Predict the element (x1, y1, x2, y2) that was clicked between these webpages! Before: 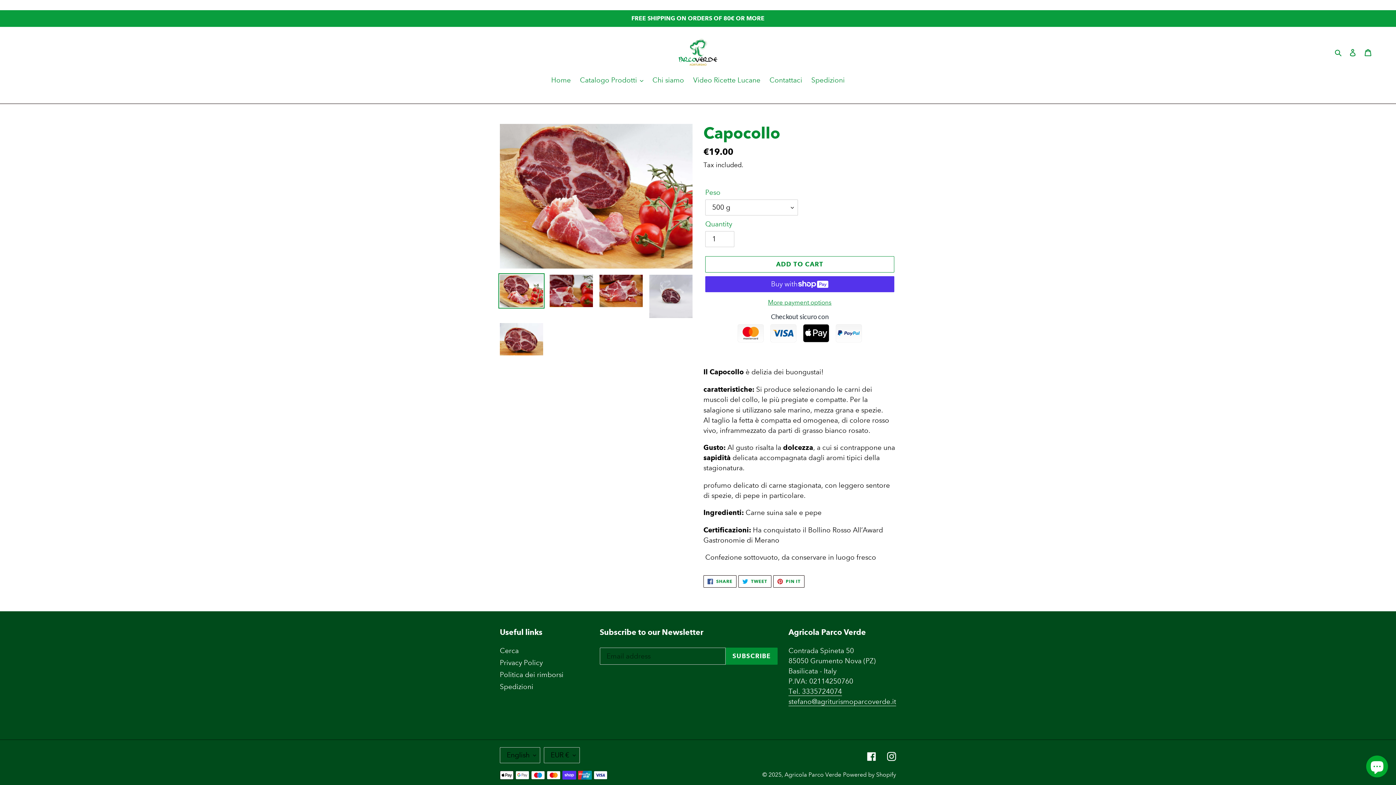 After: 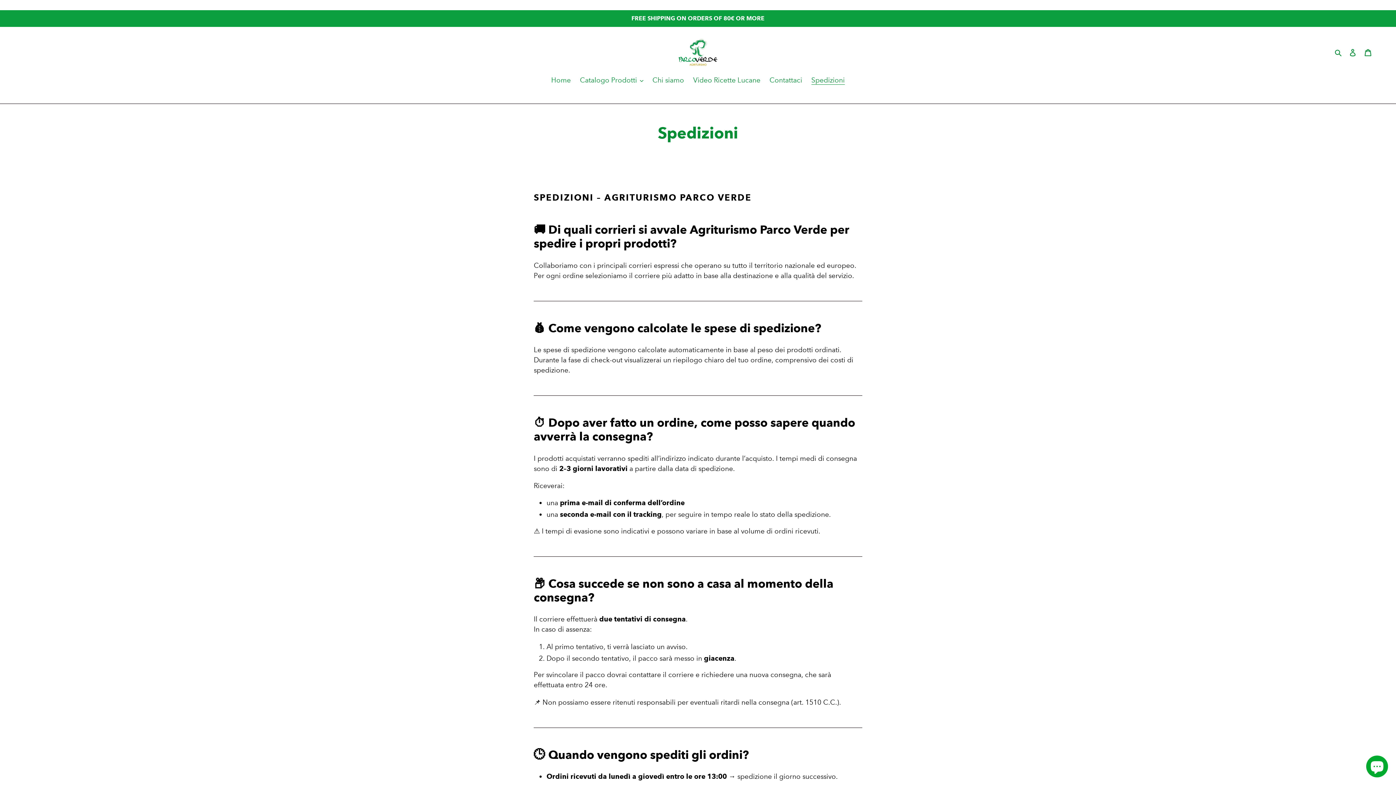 Action: bbox: (807, 75, 848, 86) label: Spedizioni